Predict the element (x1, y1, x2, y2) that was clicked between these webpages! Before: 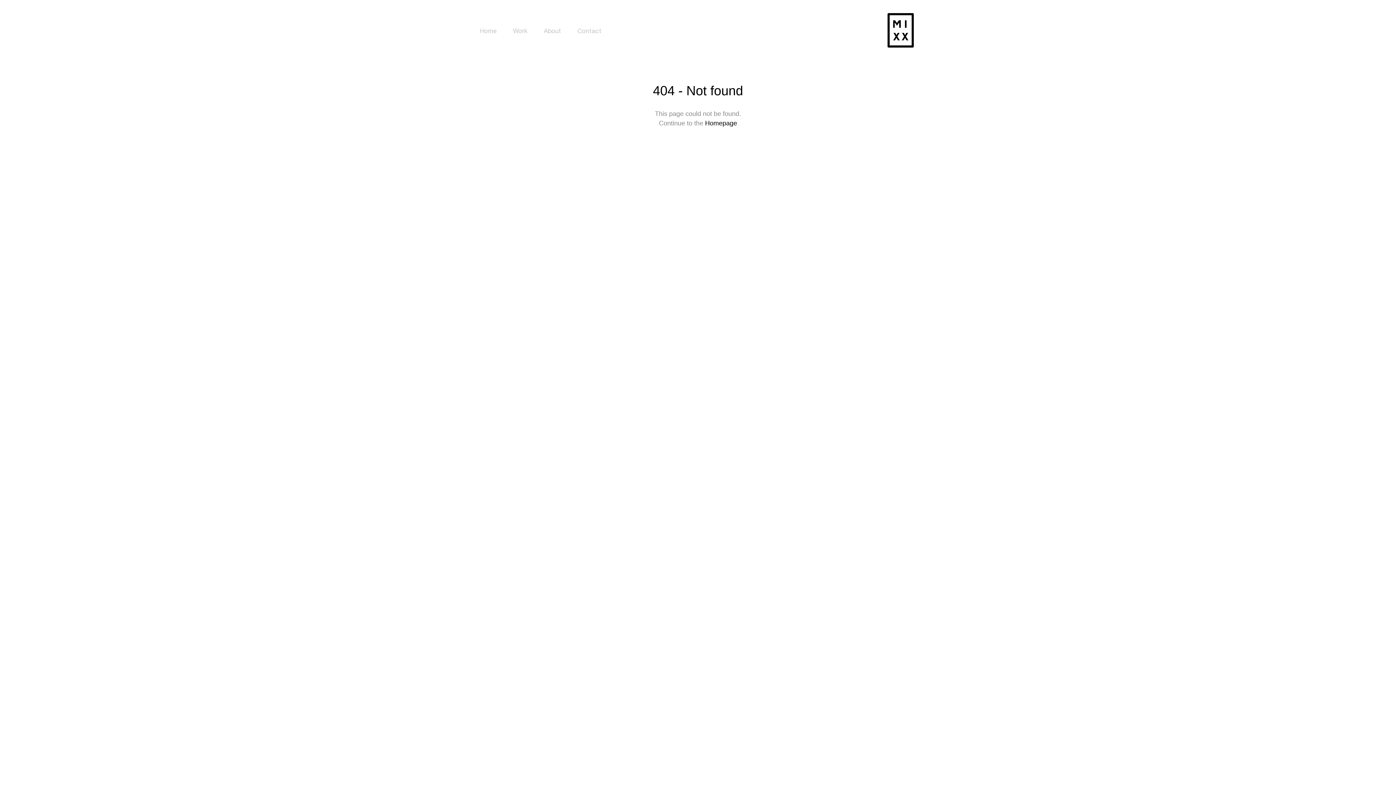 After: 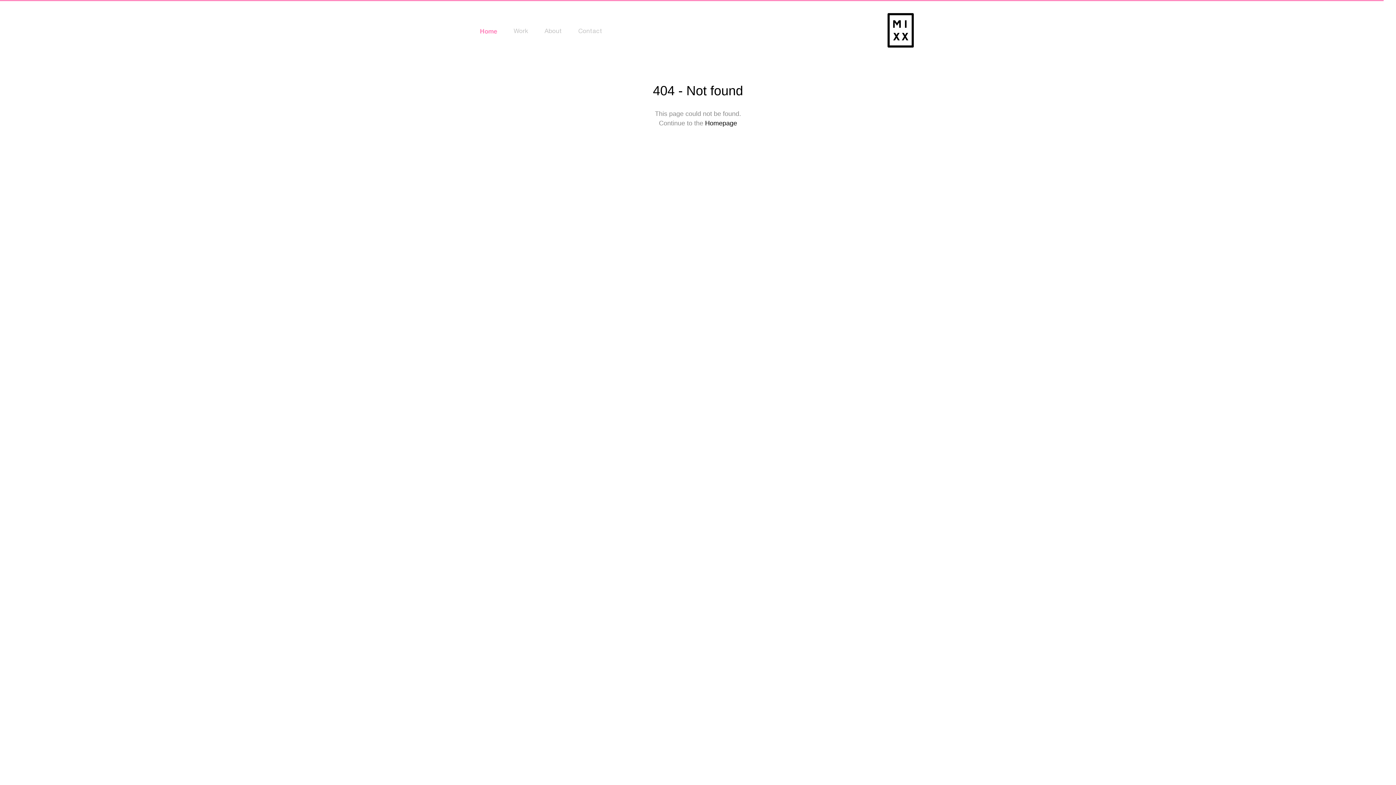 Action: bbox: (885, 10, 916, 51)